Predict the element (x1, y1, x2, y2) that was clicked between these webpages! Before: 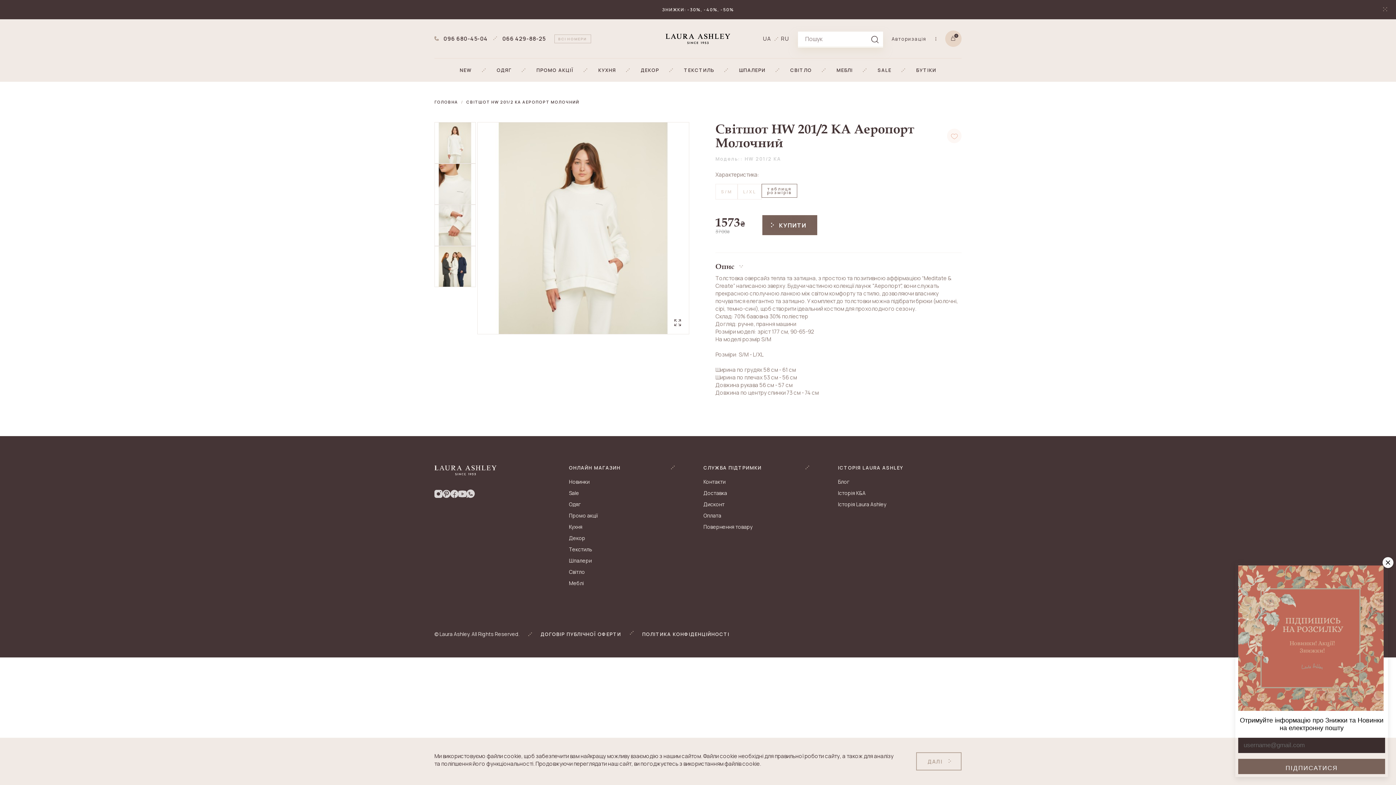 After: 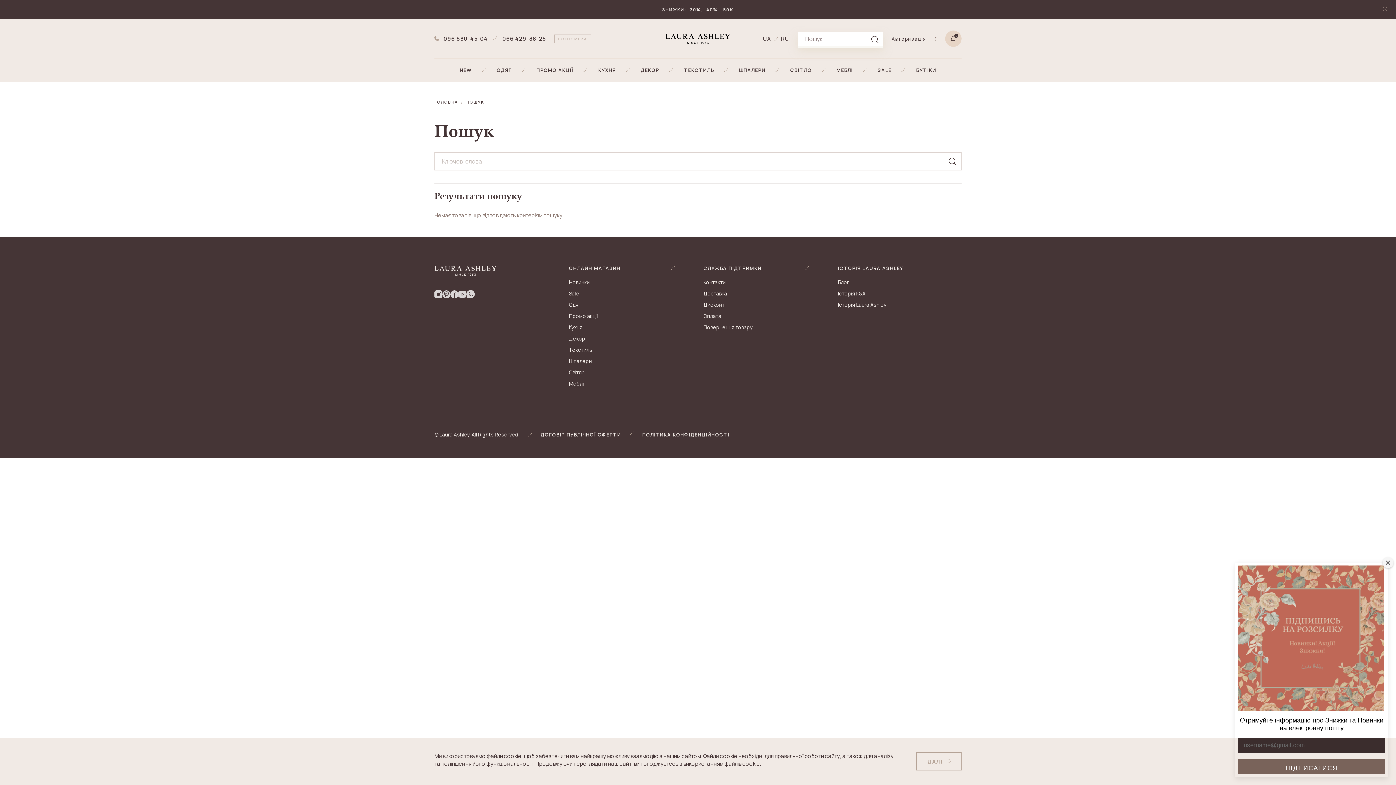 Action: bbox: (867, 32, 882, 46)